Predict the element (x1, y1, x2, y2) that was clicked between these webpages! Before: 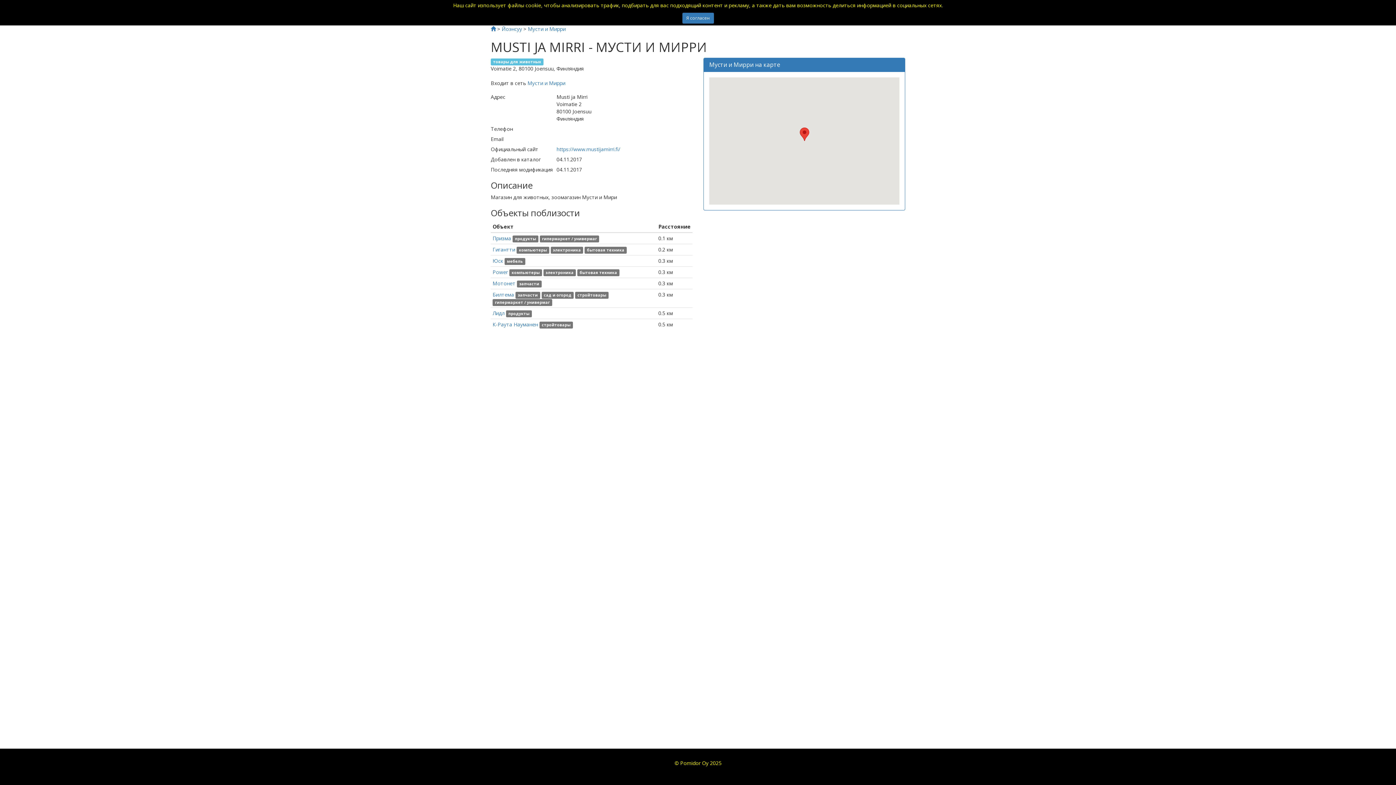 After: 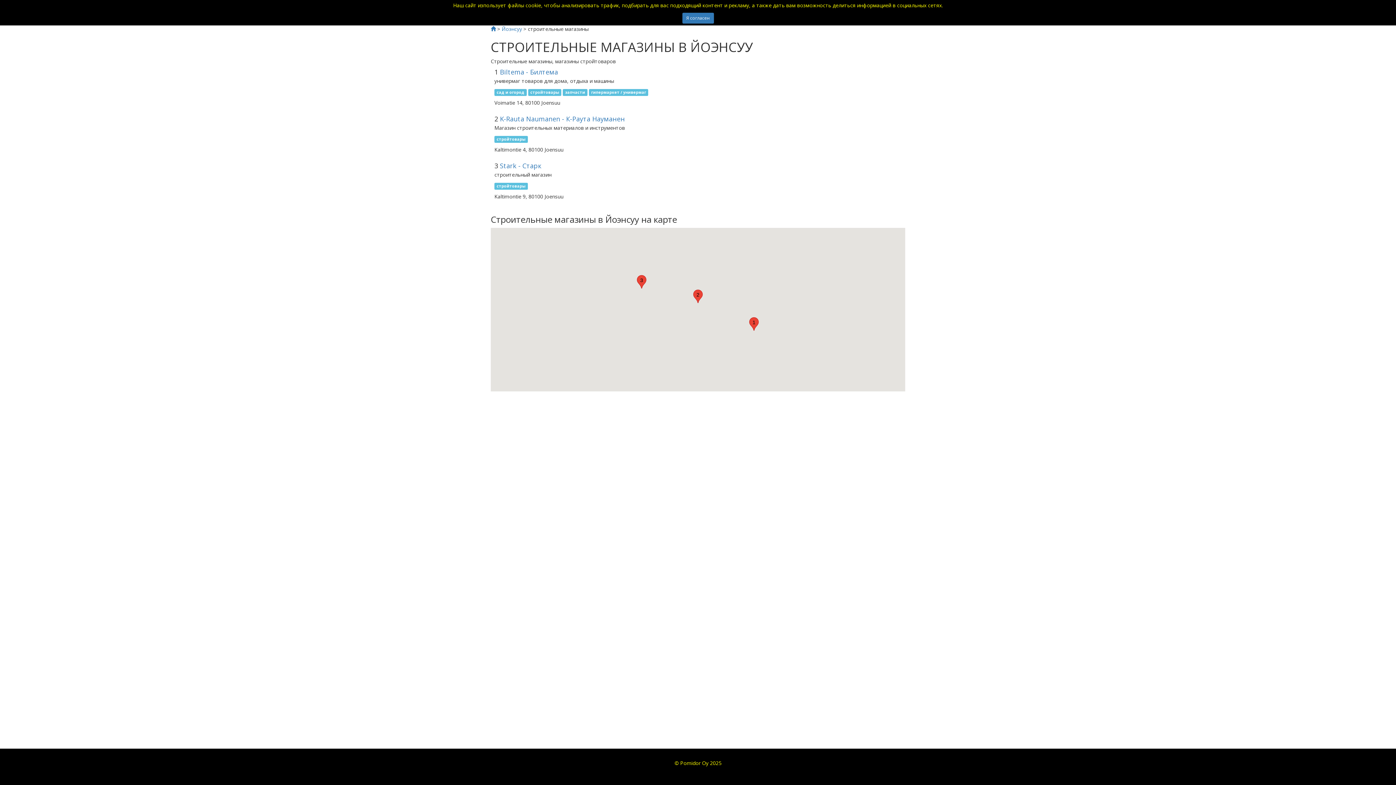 Action: bbox: (539, 321, 572, 328) label: стройтовары